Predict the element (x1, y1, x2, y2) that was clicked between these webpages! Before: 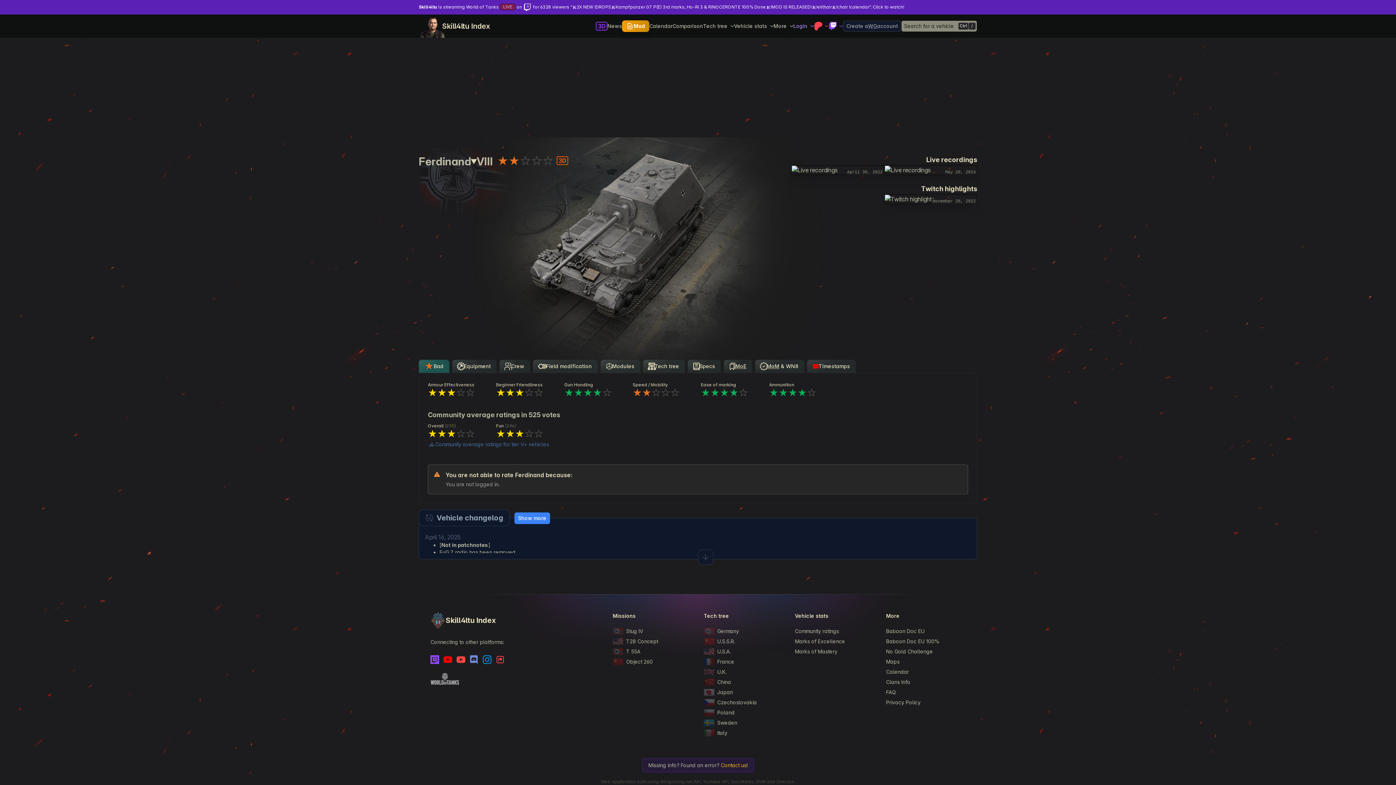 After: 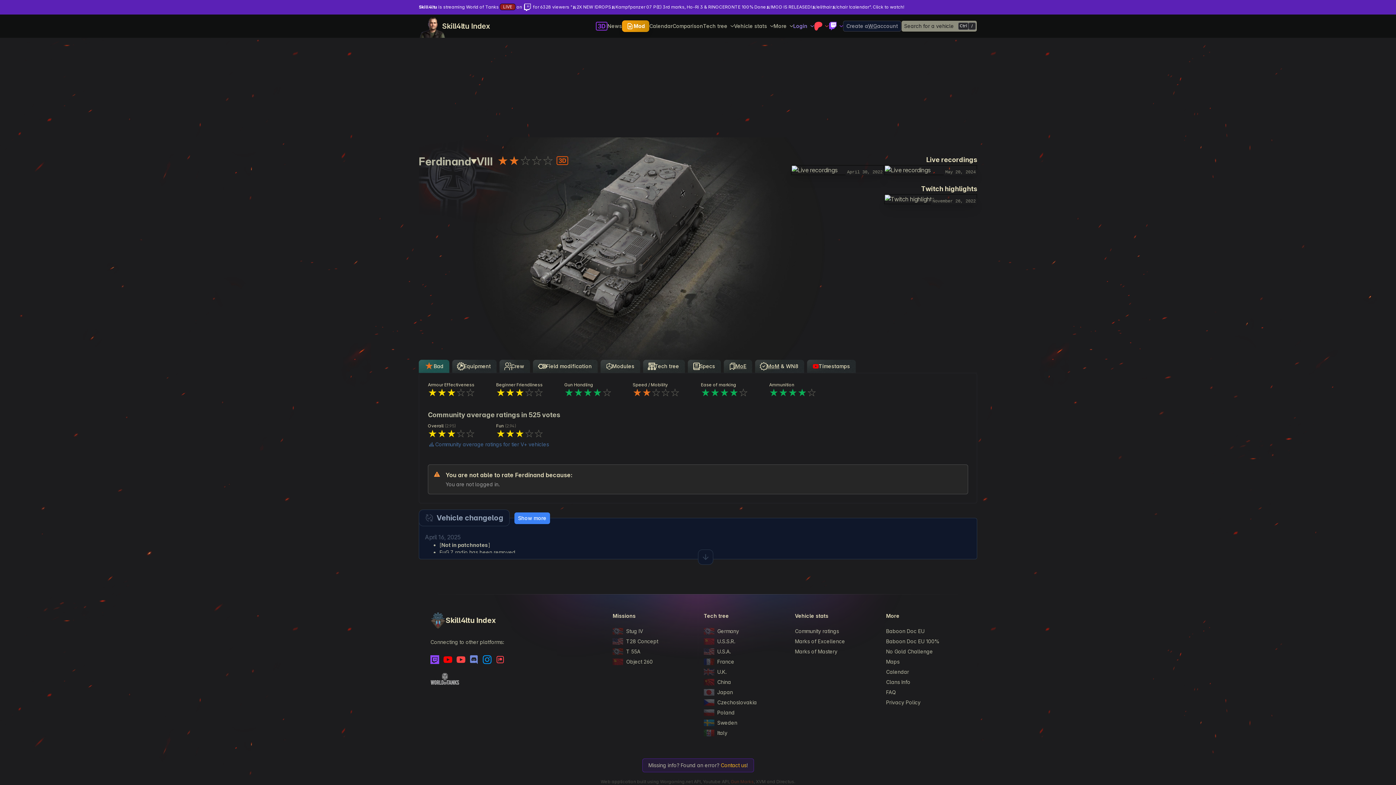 Action: bbox: (731, 779, 754, 784) label: Gun Marks